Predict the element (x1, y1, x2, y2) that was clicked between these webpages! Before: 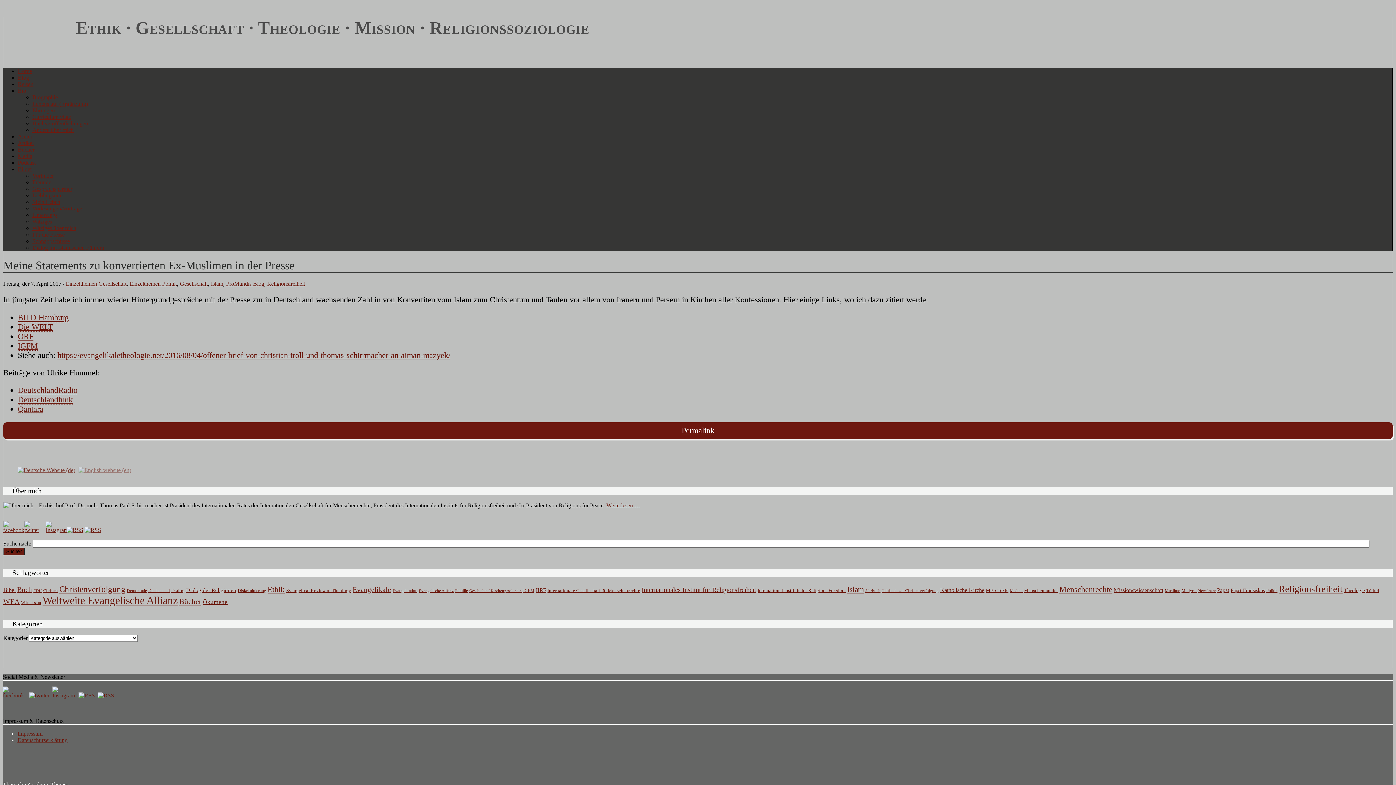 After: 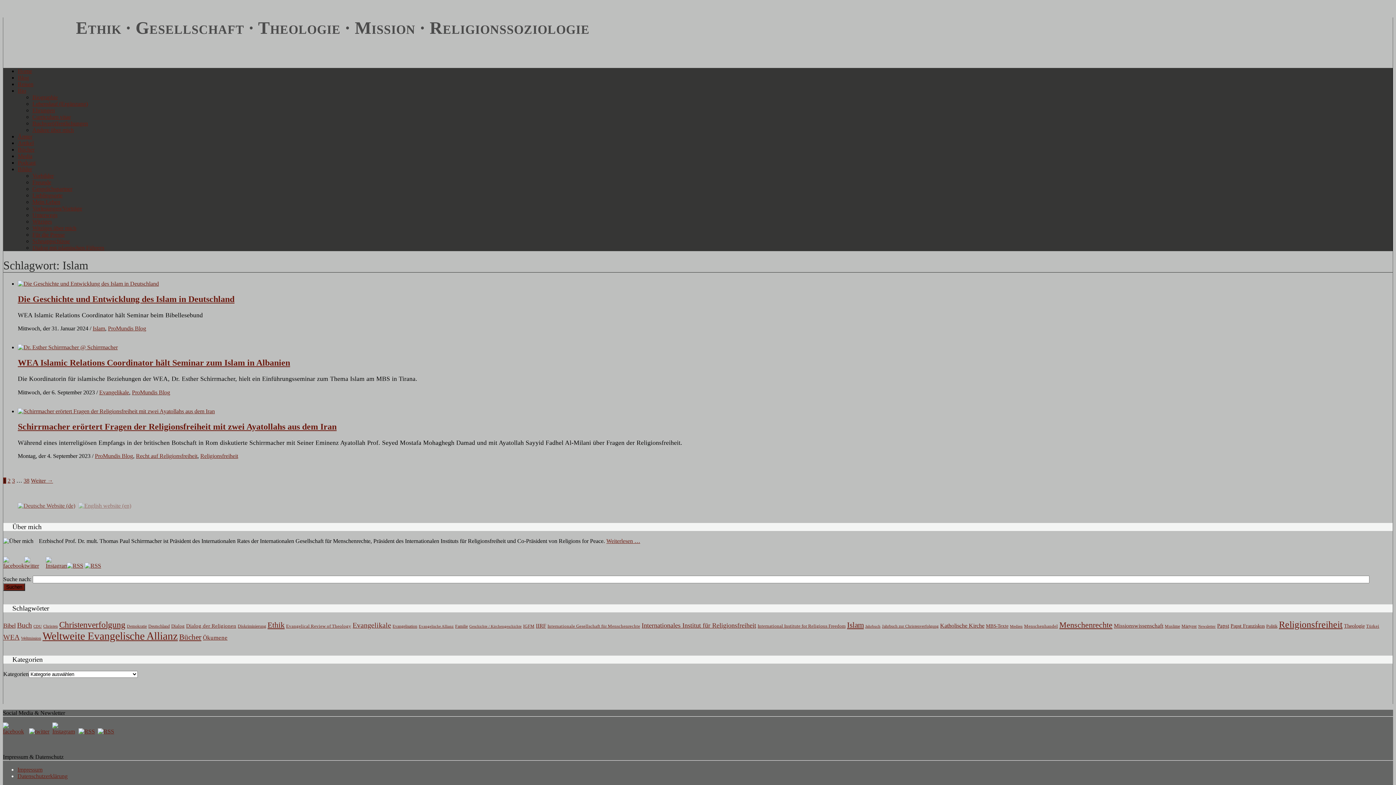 Action: label: Islam (125 Einträge) bbox: (847, 585, 864, 594)